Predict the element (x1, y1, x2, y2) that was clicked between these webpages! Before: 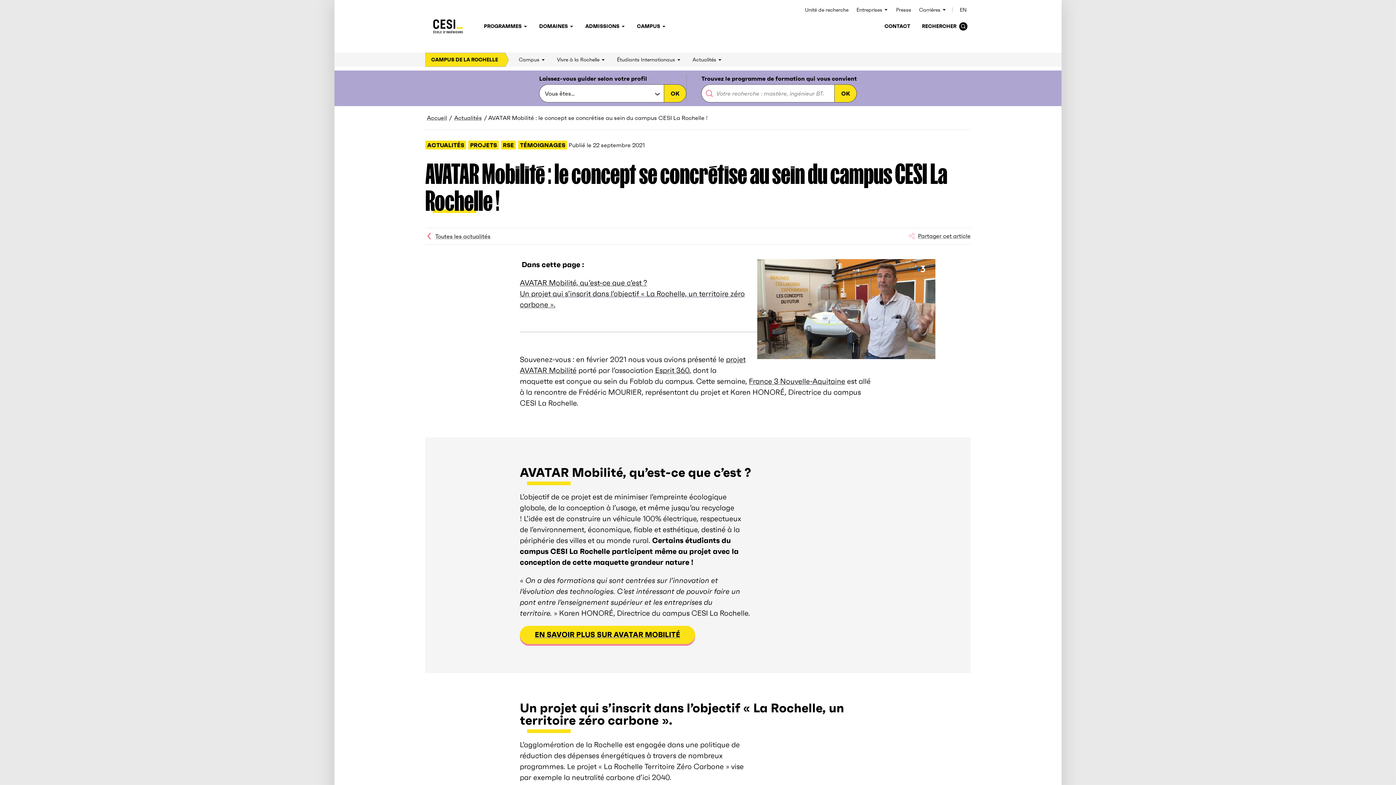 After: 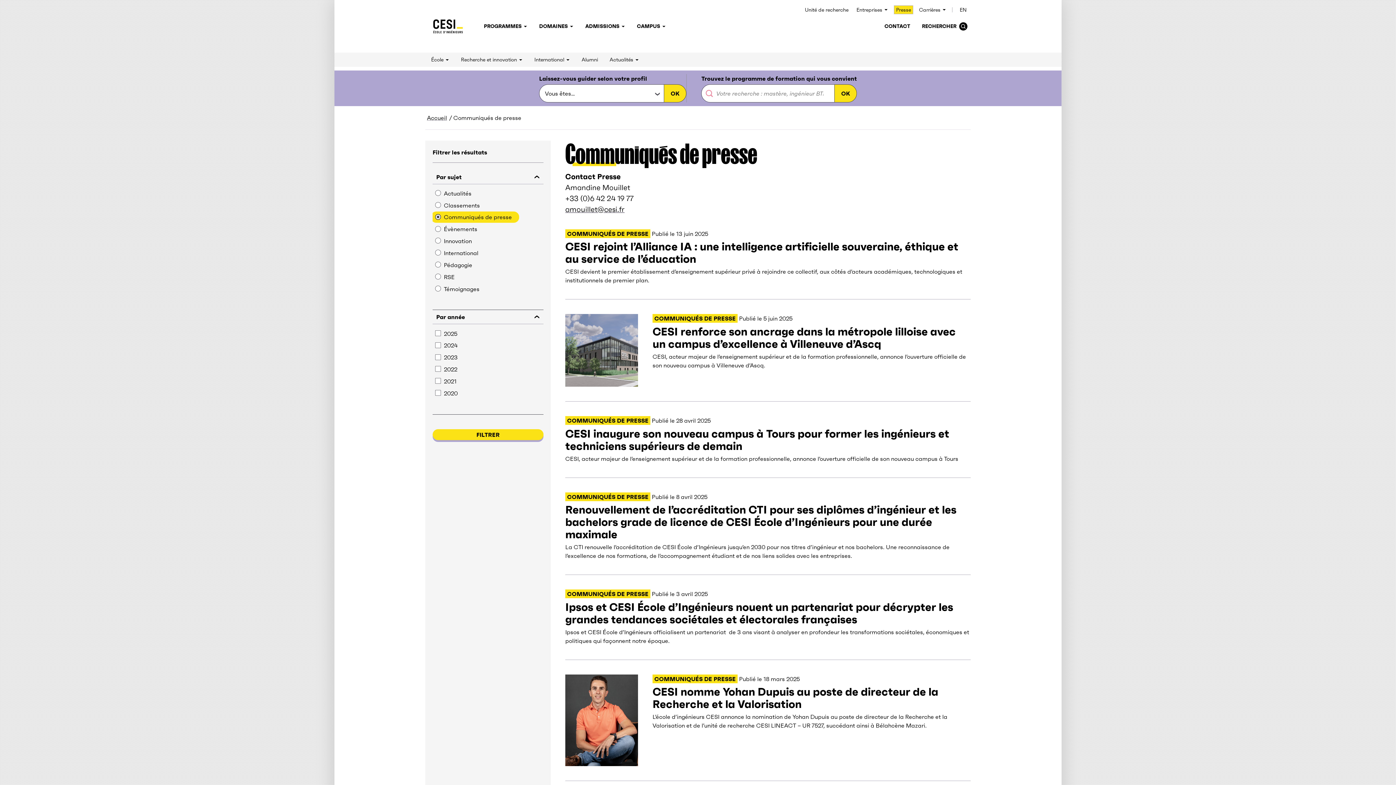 Action: bbox: (892, 3, 915, 16) label: Presse